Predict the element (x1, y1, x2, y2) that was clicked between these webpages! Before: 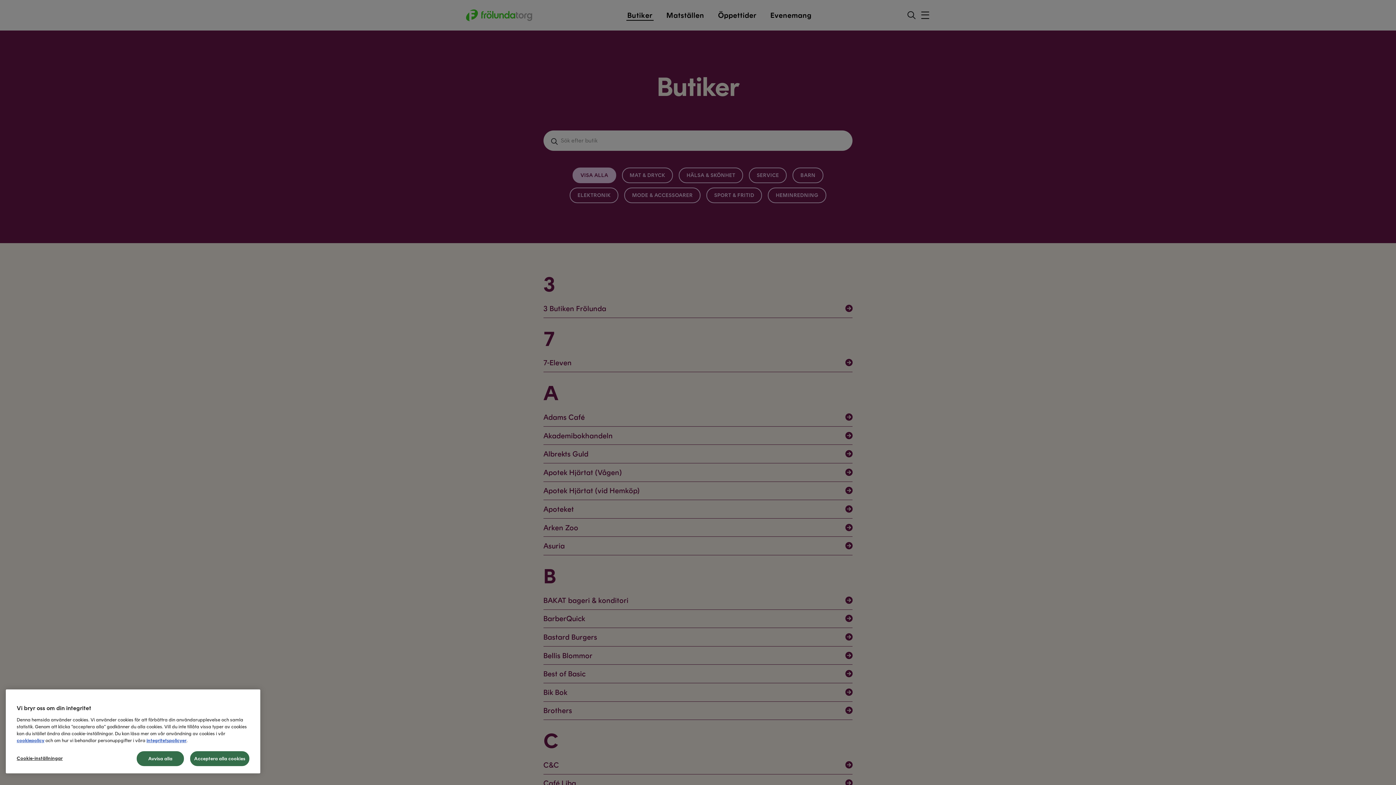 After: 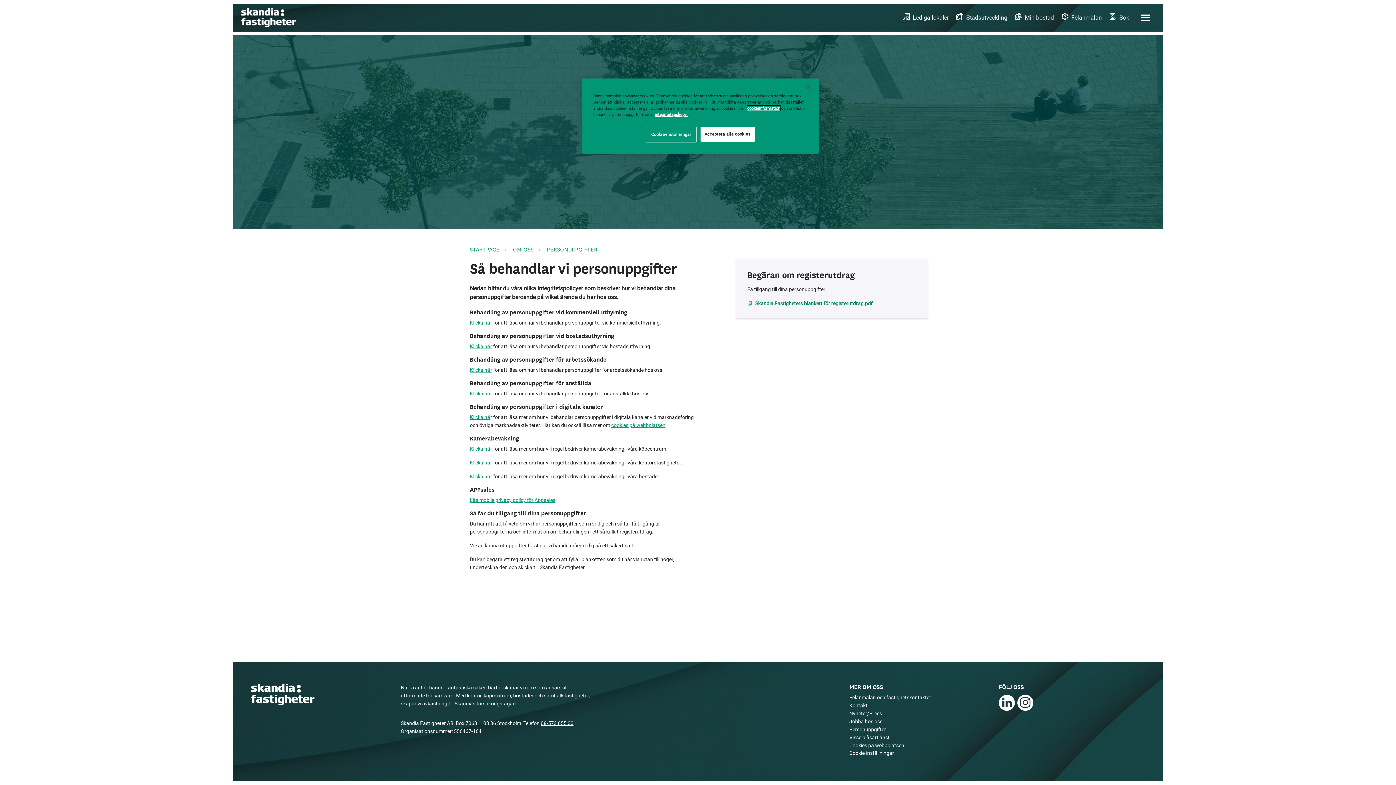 Action: bbox: (146, 738, 186, 743) label: integritetspolicyer